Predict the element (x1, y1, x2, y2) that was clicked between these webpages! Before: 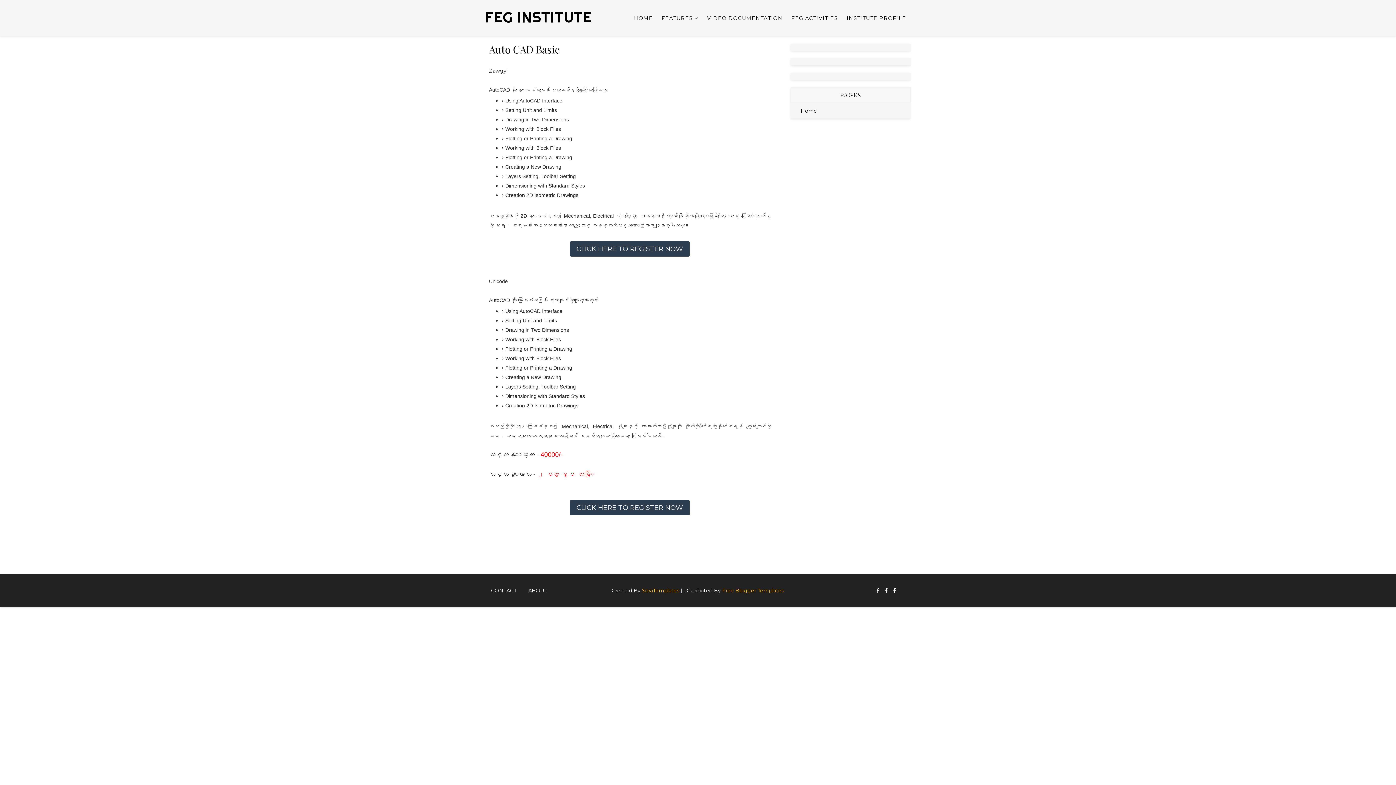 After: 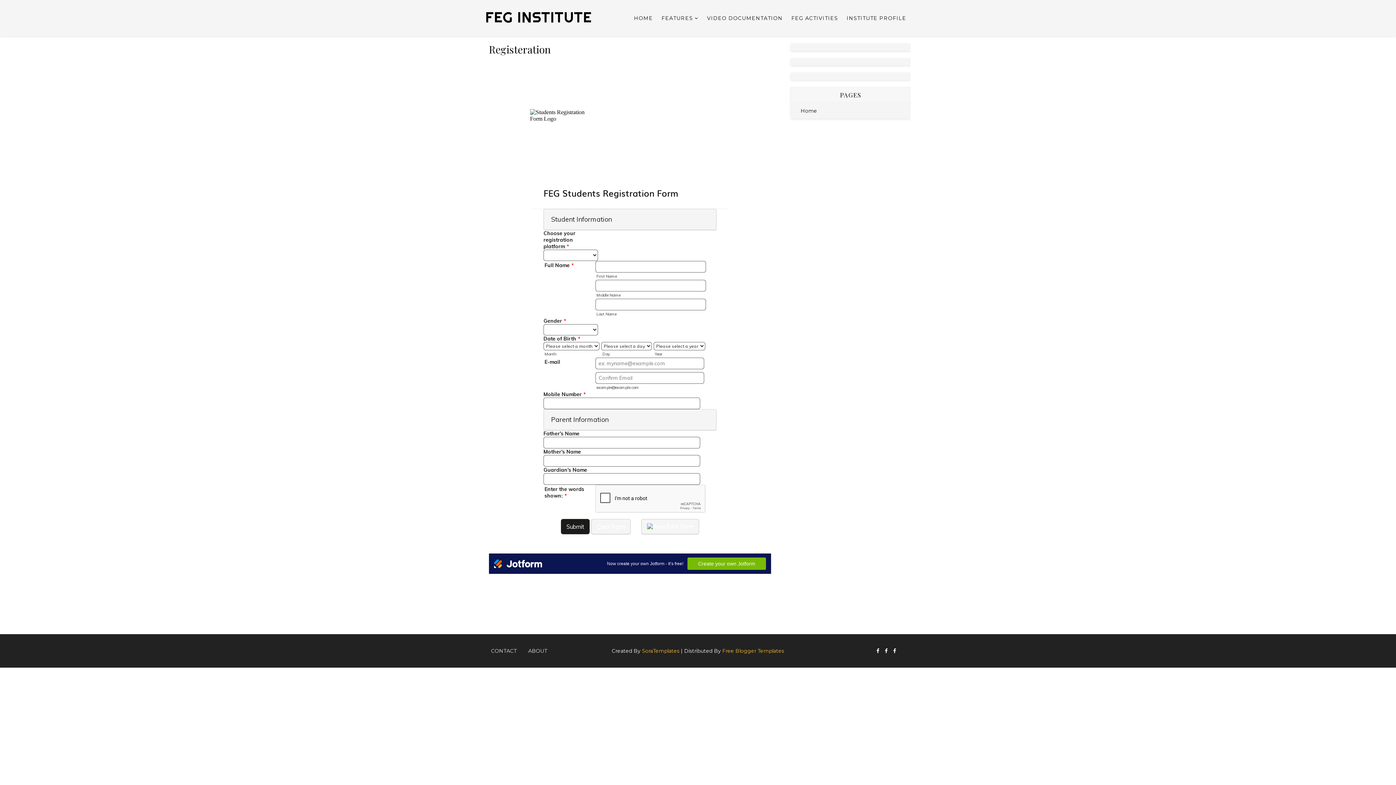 Action: label: CLICK HERE TO REGISTER NOW bbox: (570, 241, 689, 256)